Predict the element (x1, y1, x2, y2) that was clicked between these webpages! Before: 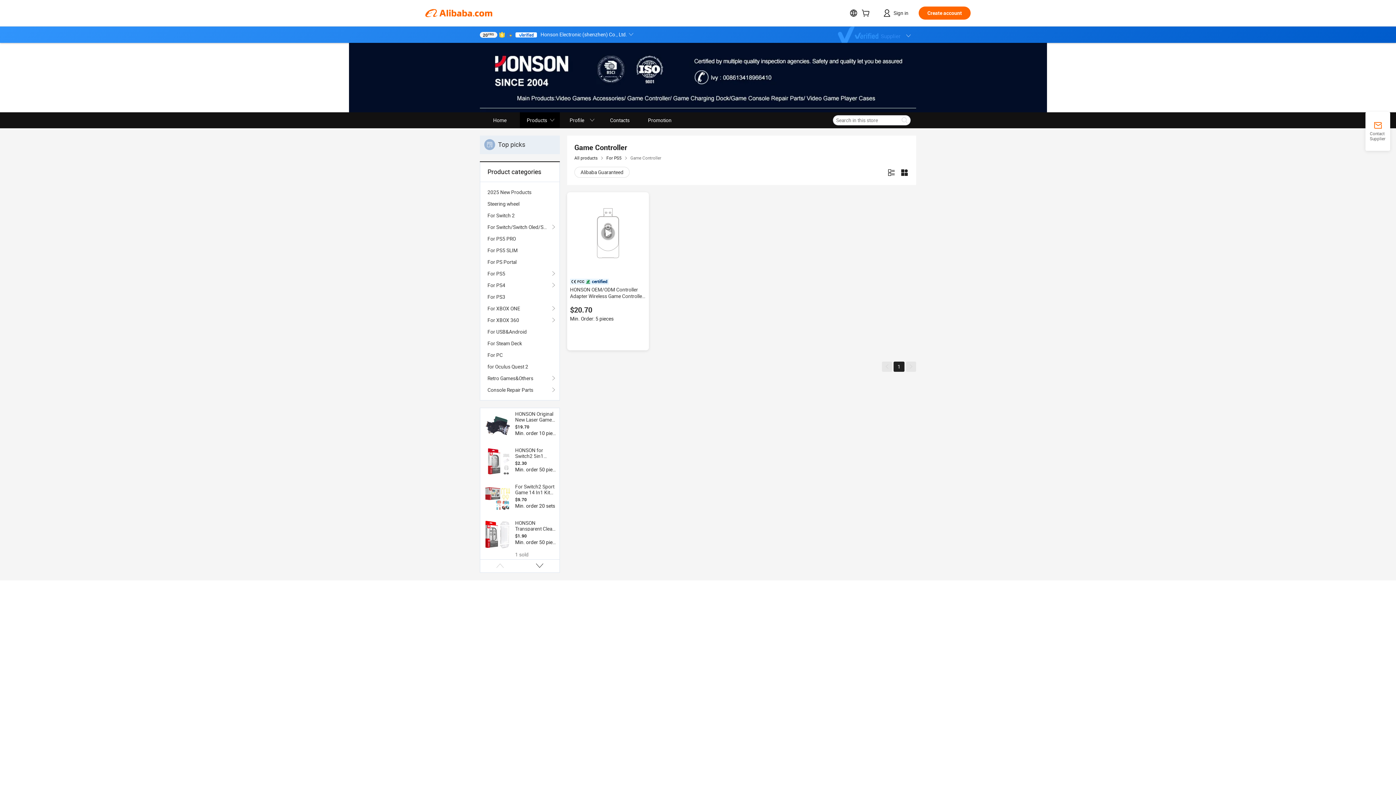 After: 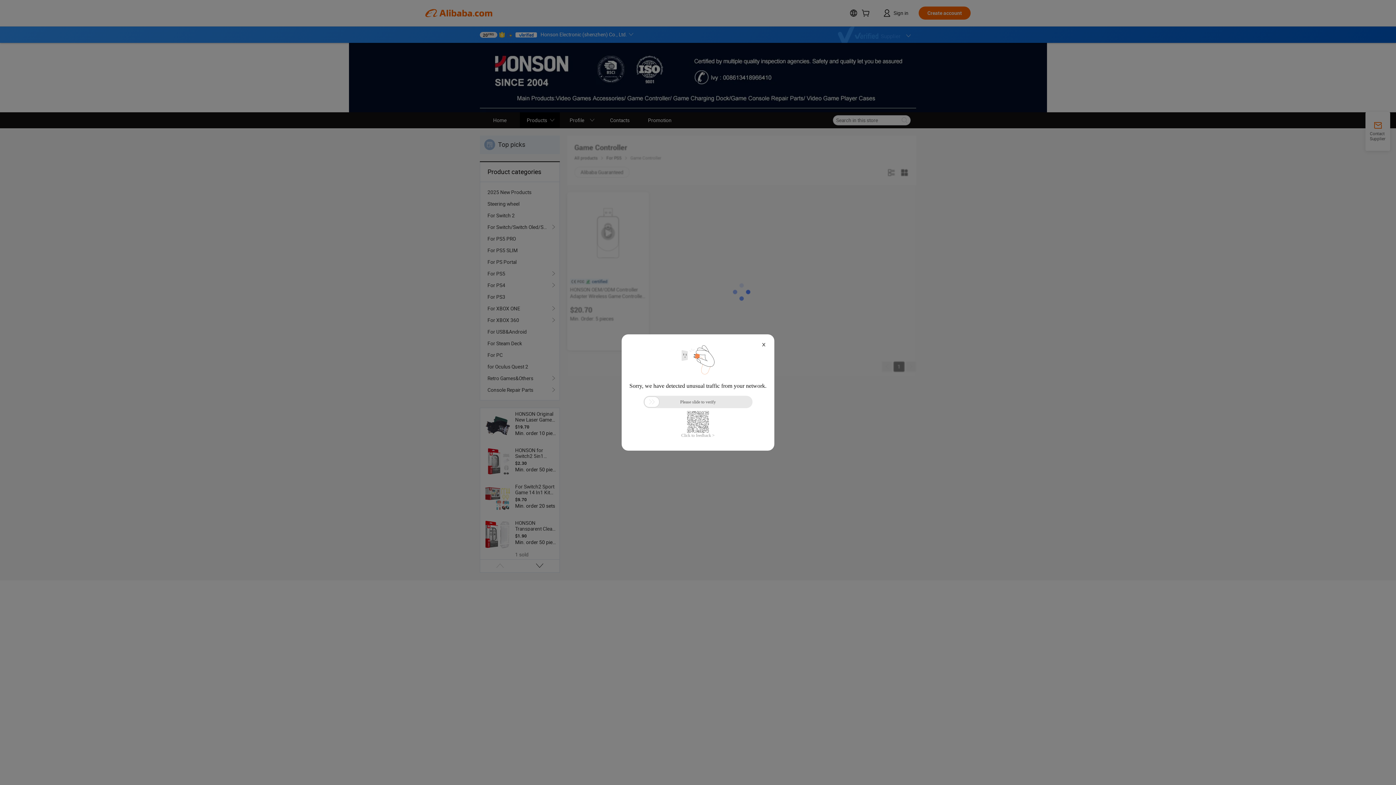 Action: bbox: (487, 349, 552, 361) label: For PC